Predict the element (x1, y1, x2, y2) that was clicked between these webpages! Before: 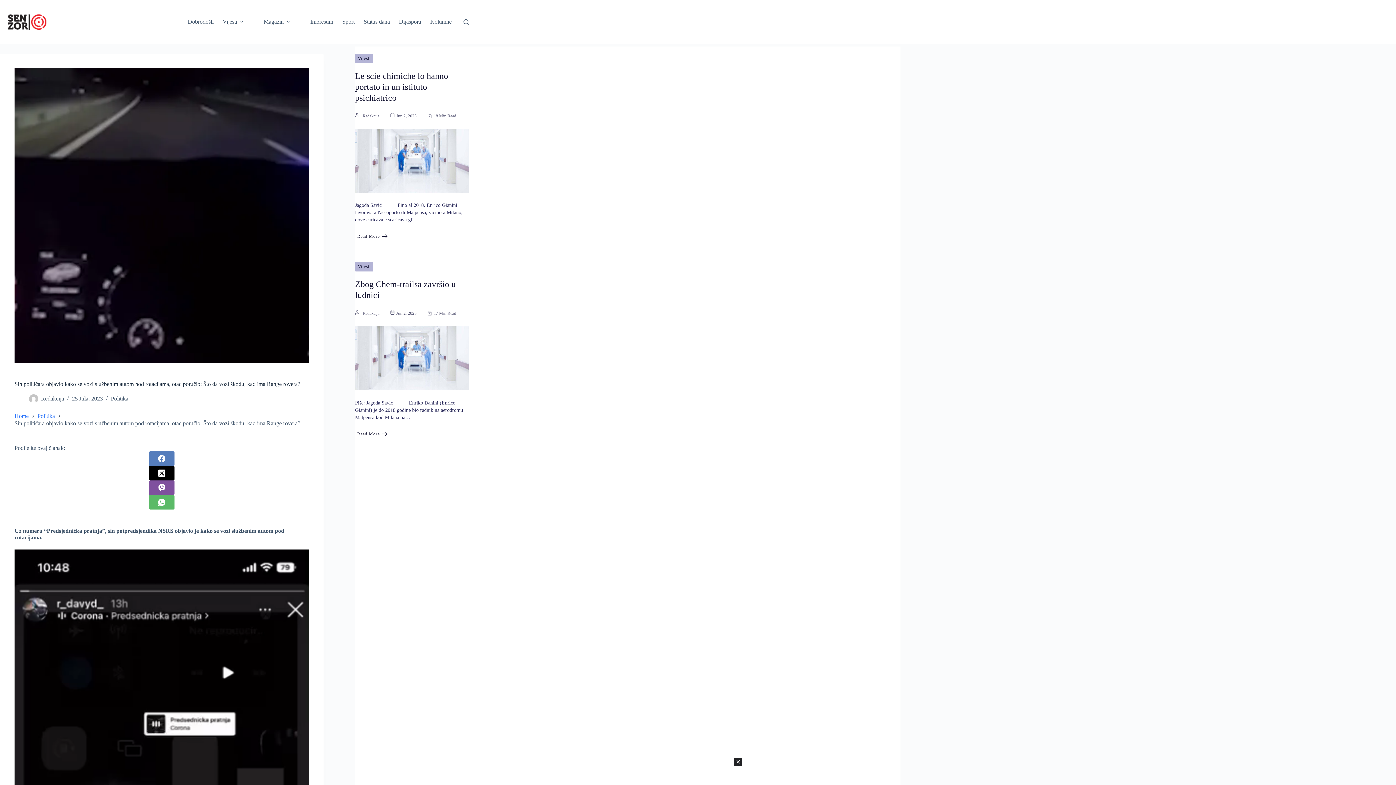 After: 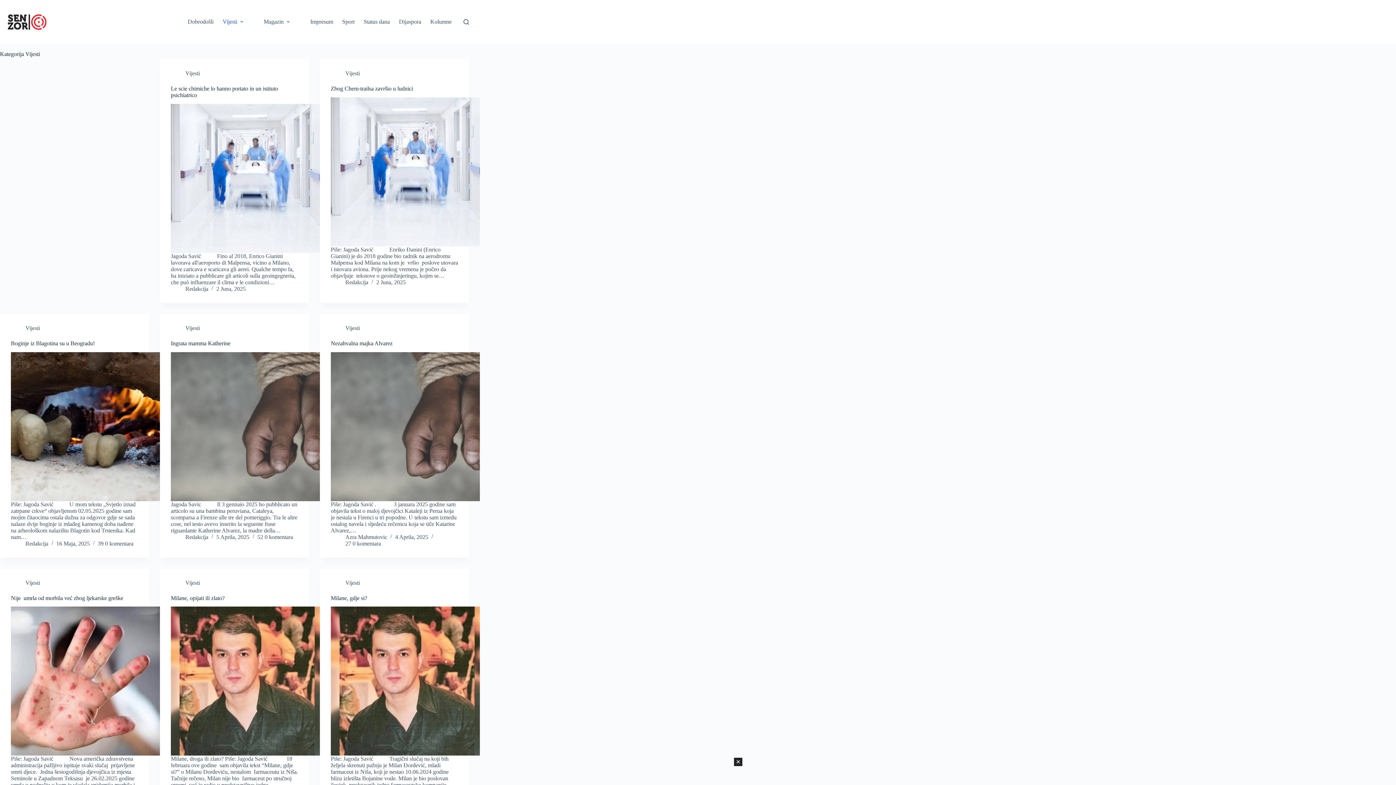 Action: bbox: (355, 262, 373, 271) label: Vijesti